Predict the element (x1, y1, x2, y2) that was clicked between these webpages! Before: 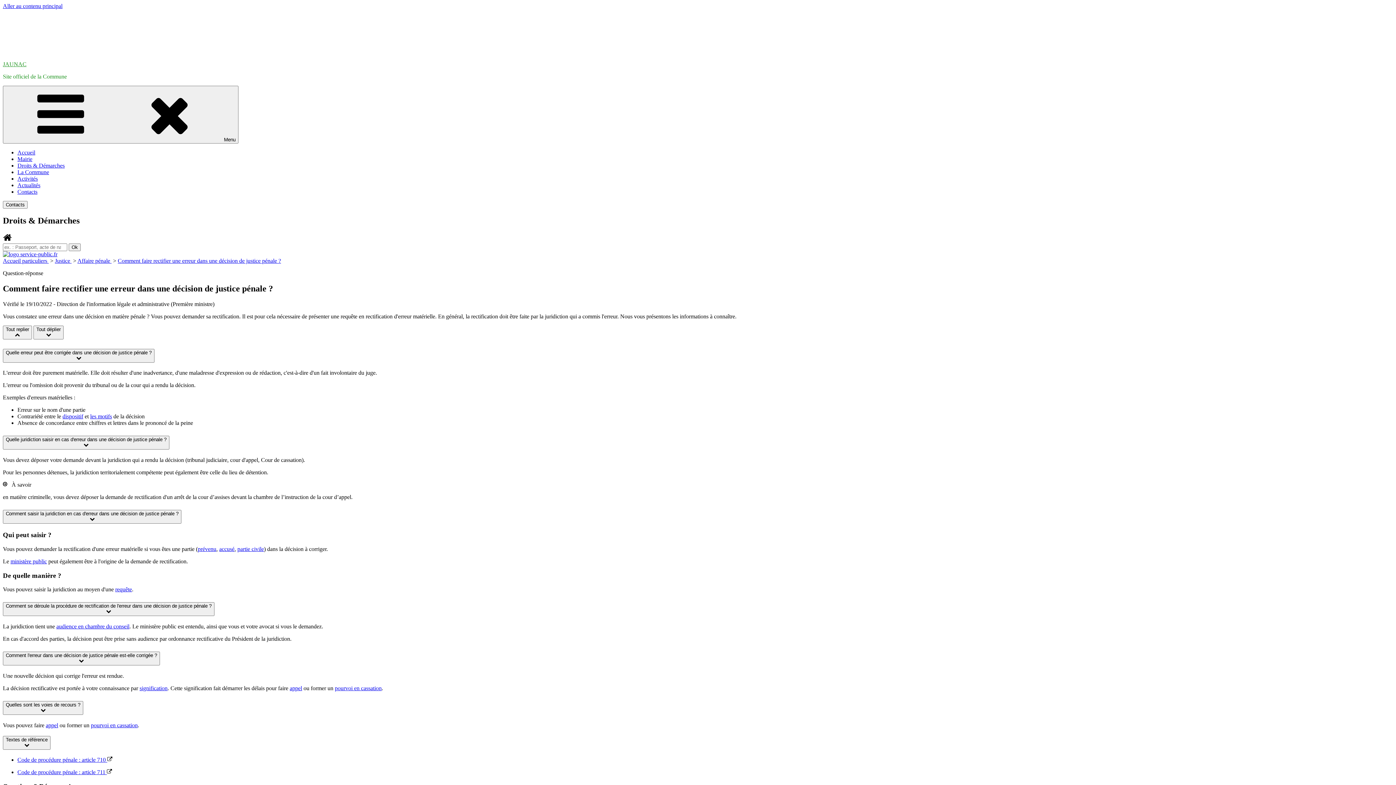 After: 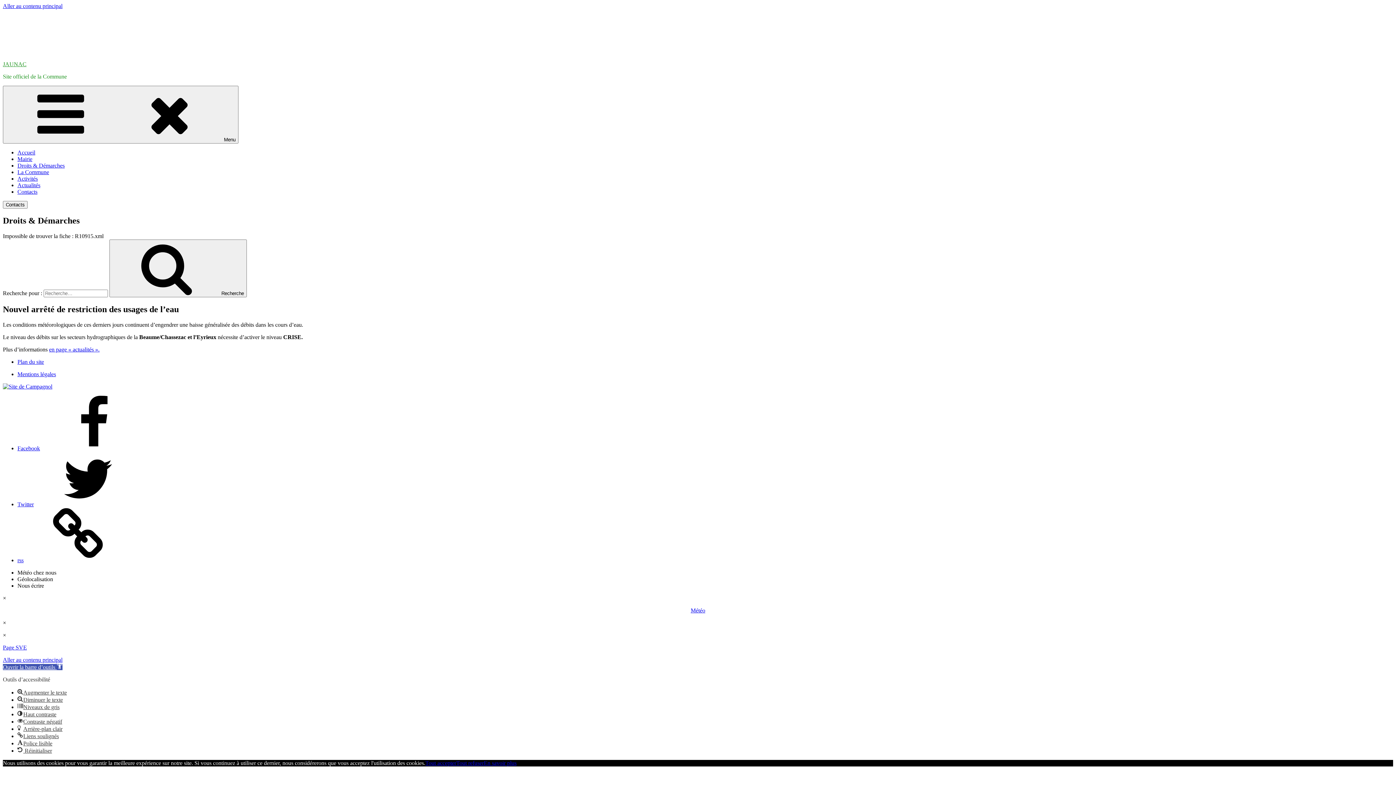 Action: bbox: (139, 685, 167, 691) label: signification